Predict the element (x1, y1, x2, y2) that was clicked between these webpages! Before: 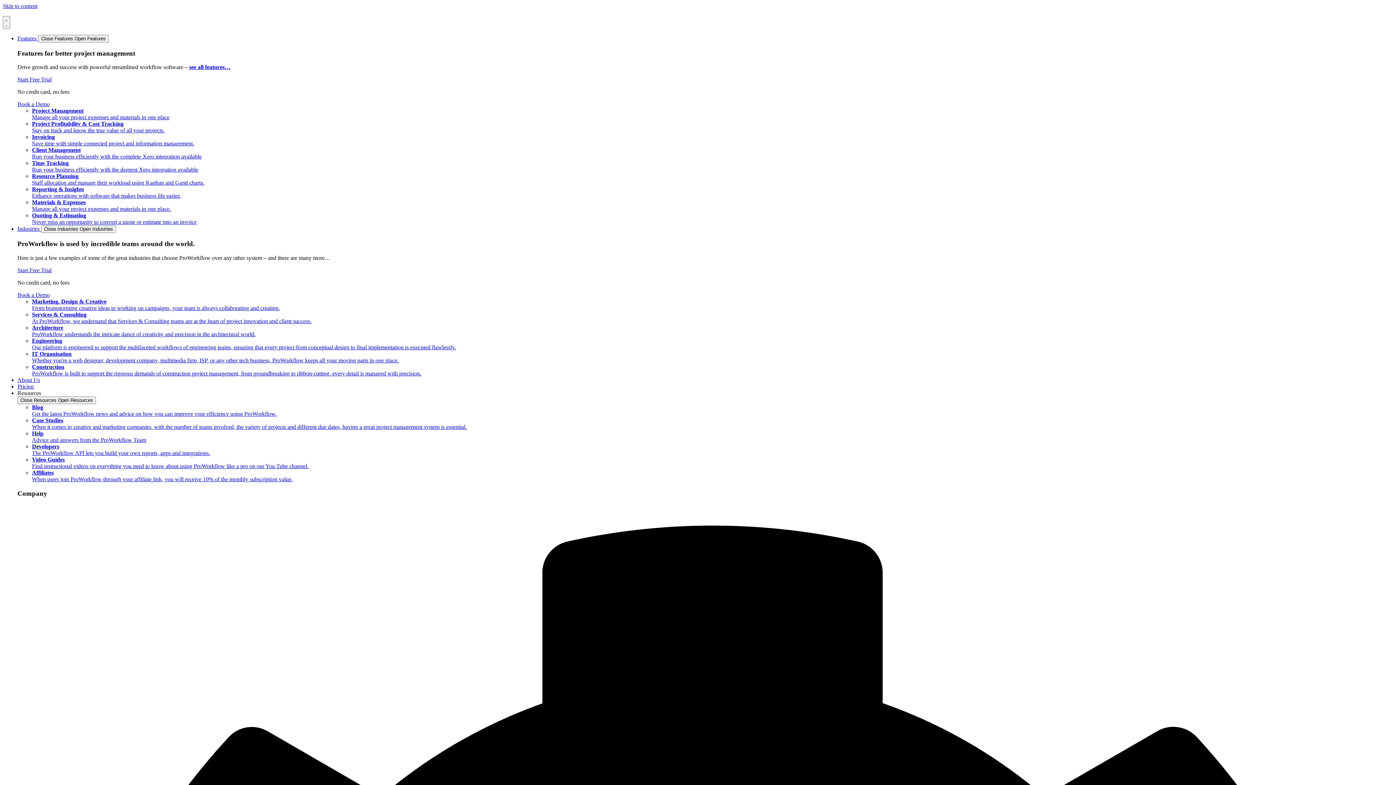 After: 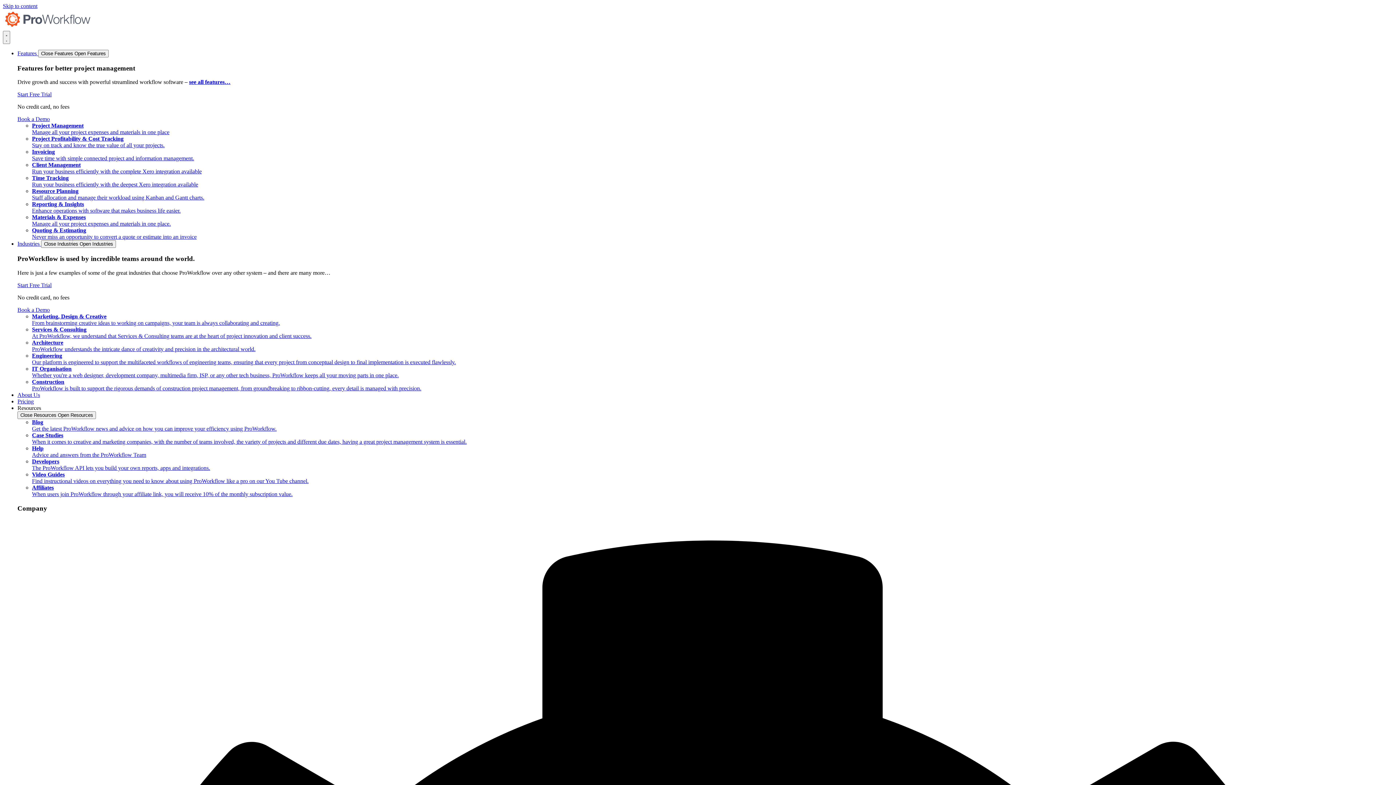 Action: label: Construction
ProWorkflow is built to support the rigorous demands of construction project management, from groundbreaking to ribbon-cutting, every detail is managed with precision. bbox: (32, 363, 421, 376)